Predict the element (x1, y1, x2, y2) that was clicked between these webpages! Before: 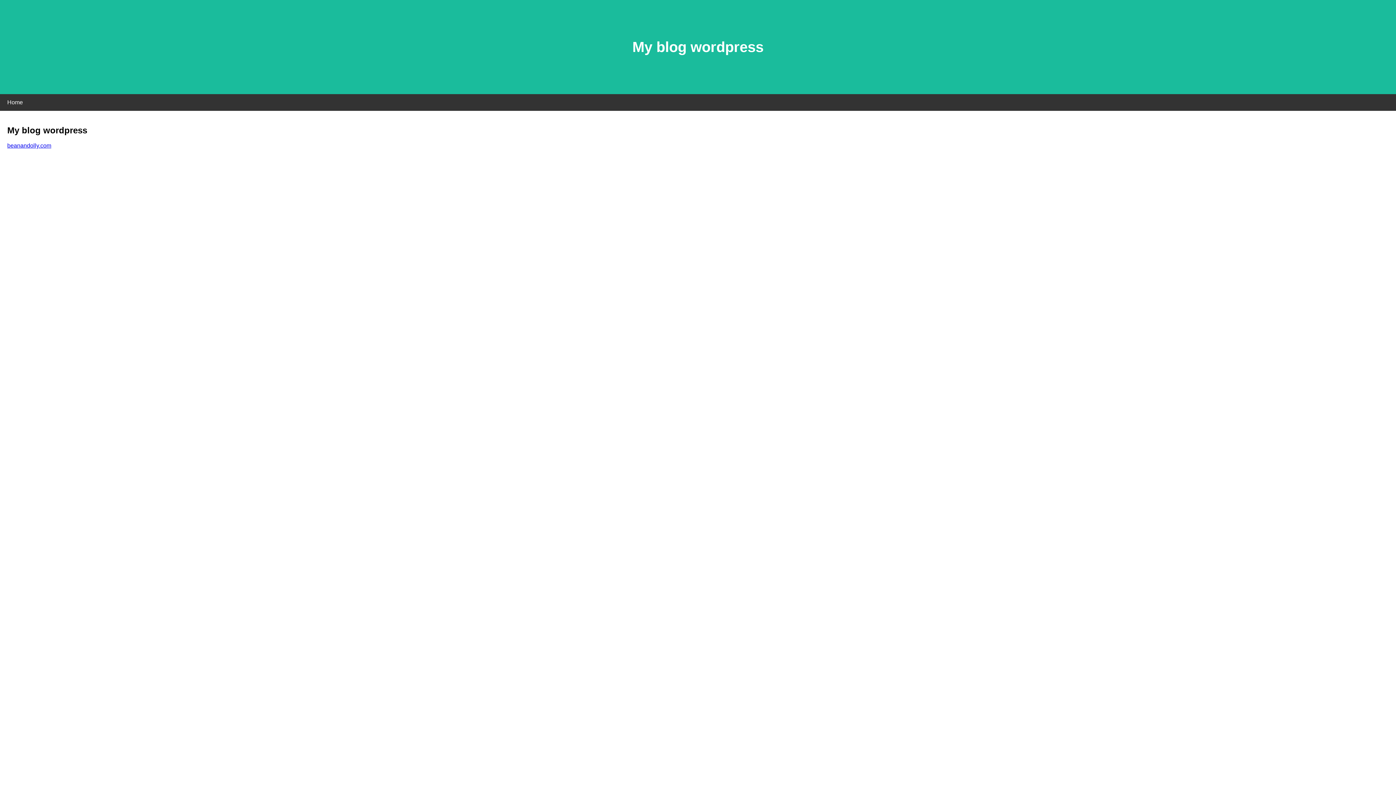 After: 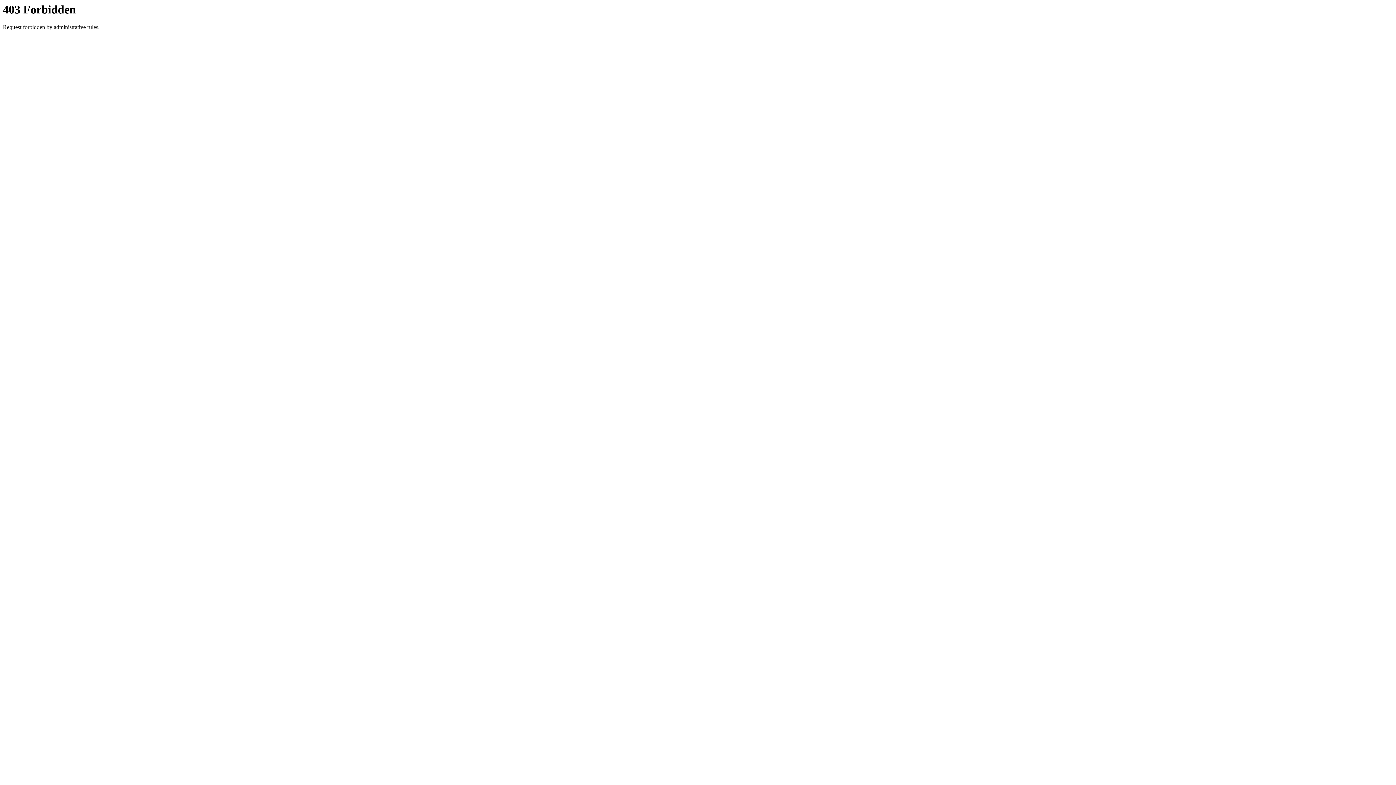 Action: label: beanandolly.com bbox: (7, 142, 51, 148)